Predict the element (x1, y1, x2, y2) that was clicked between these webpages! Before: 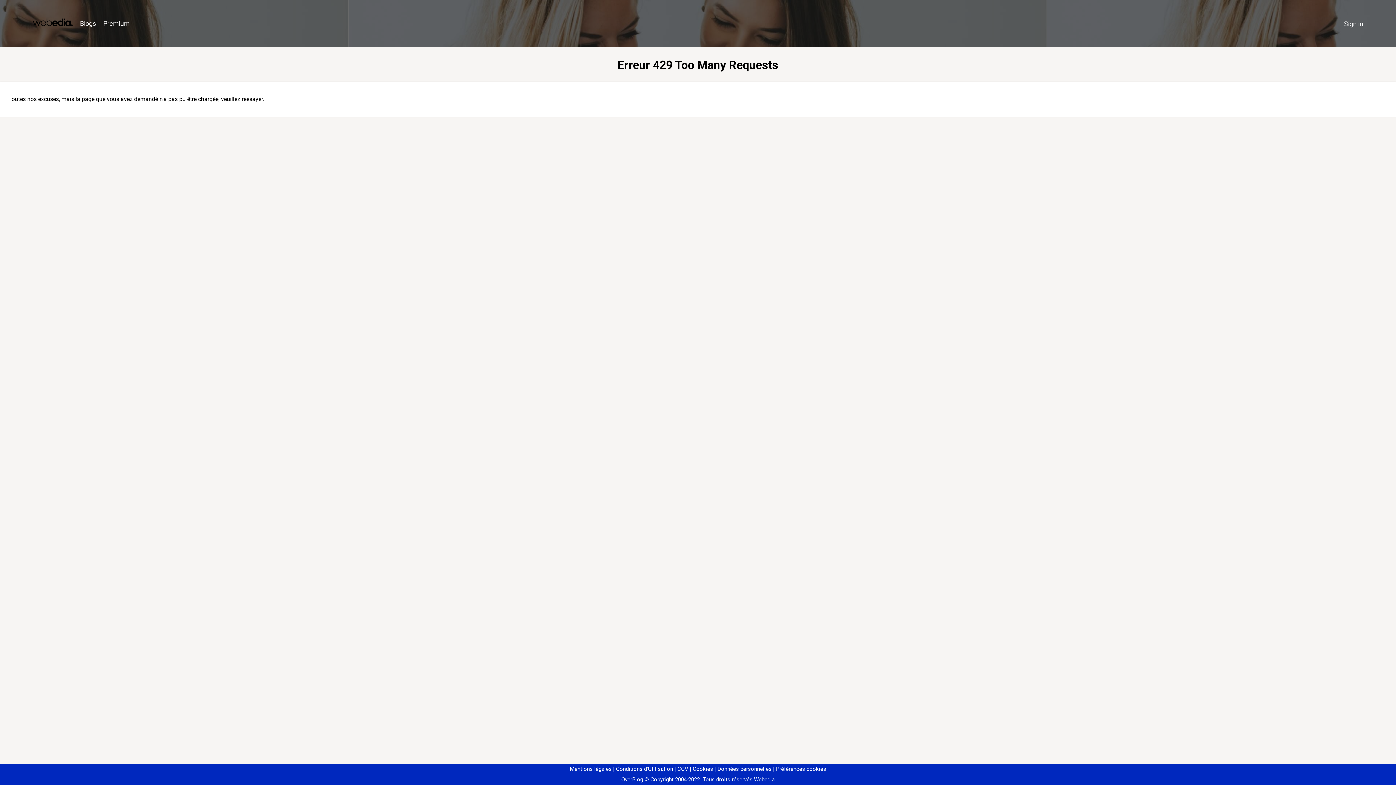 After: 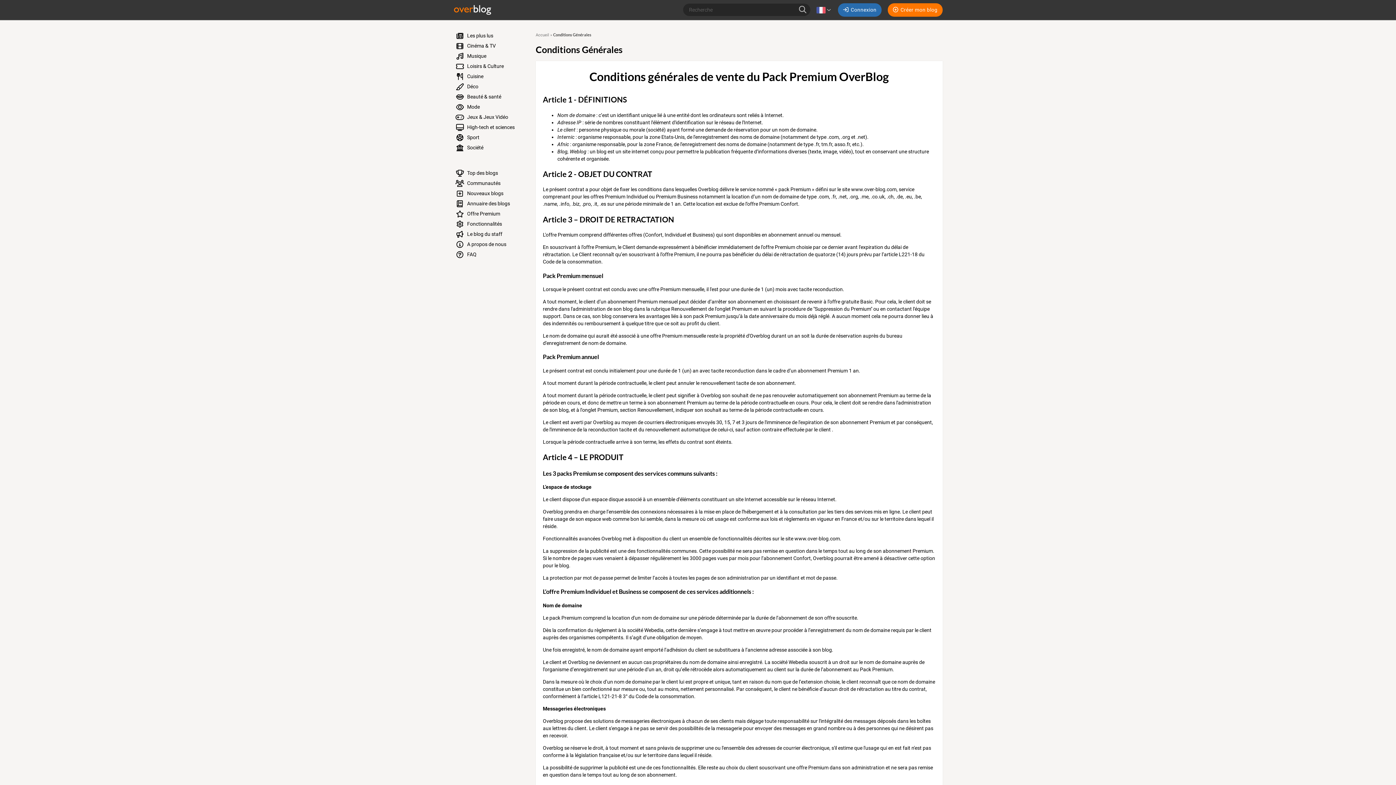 Action: bbox: (674, 766, 688, 772) label: CGV